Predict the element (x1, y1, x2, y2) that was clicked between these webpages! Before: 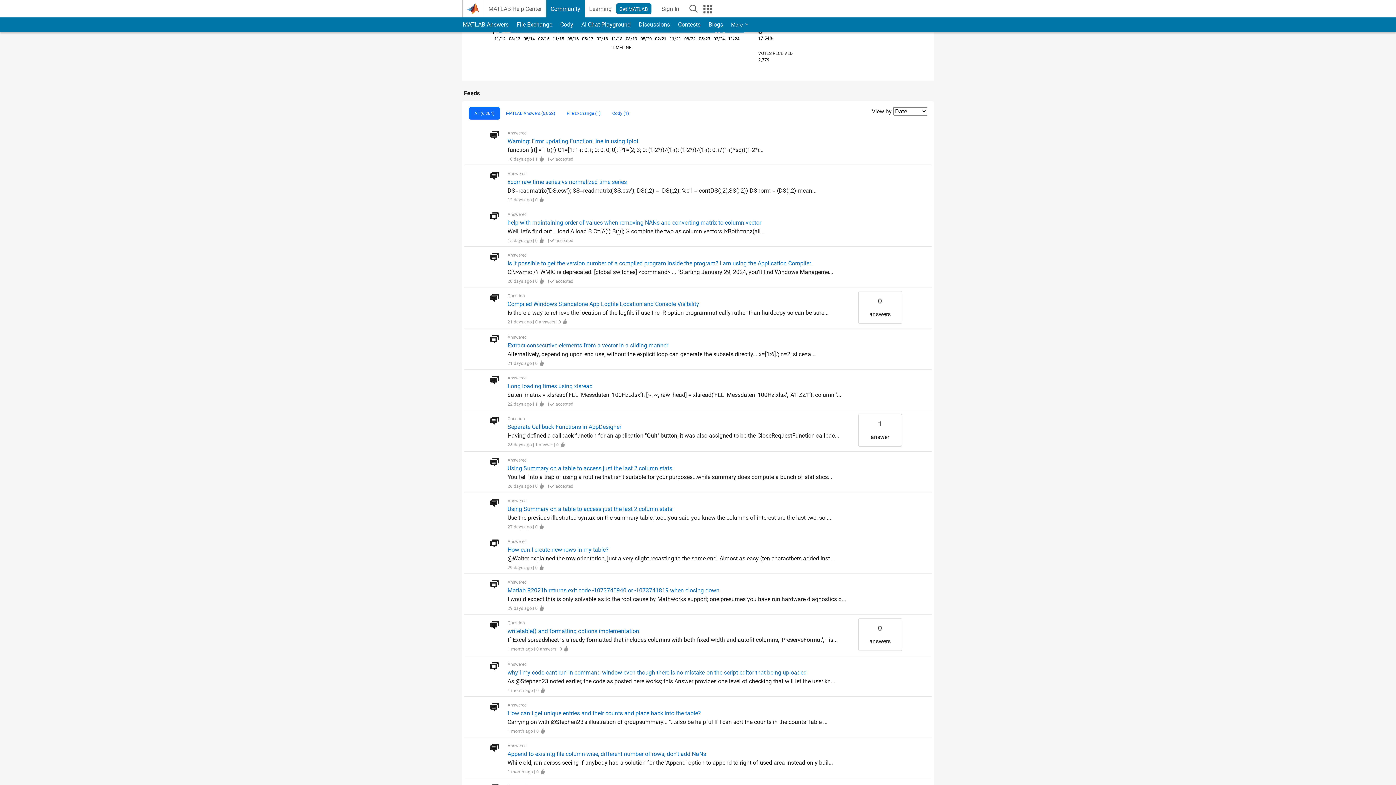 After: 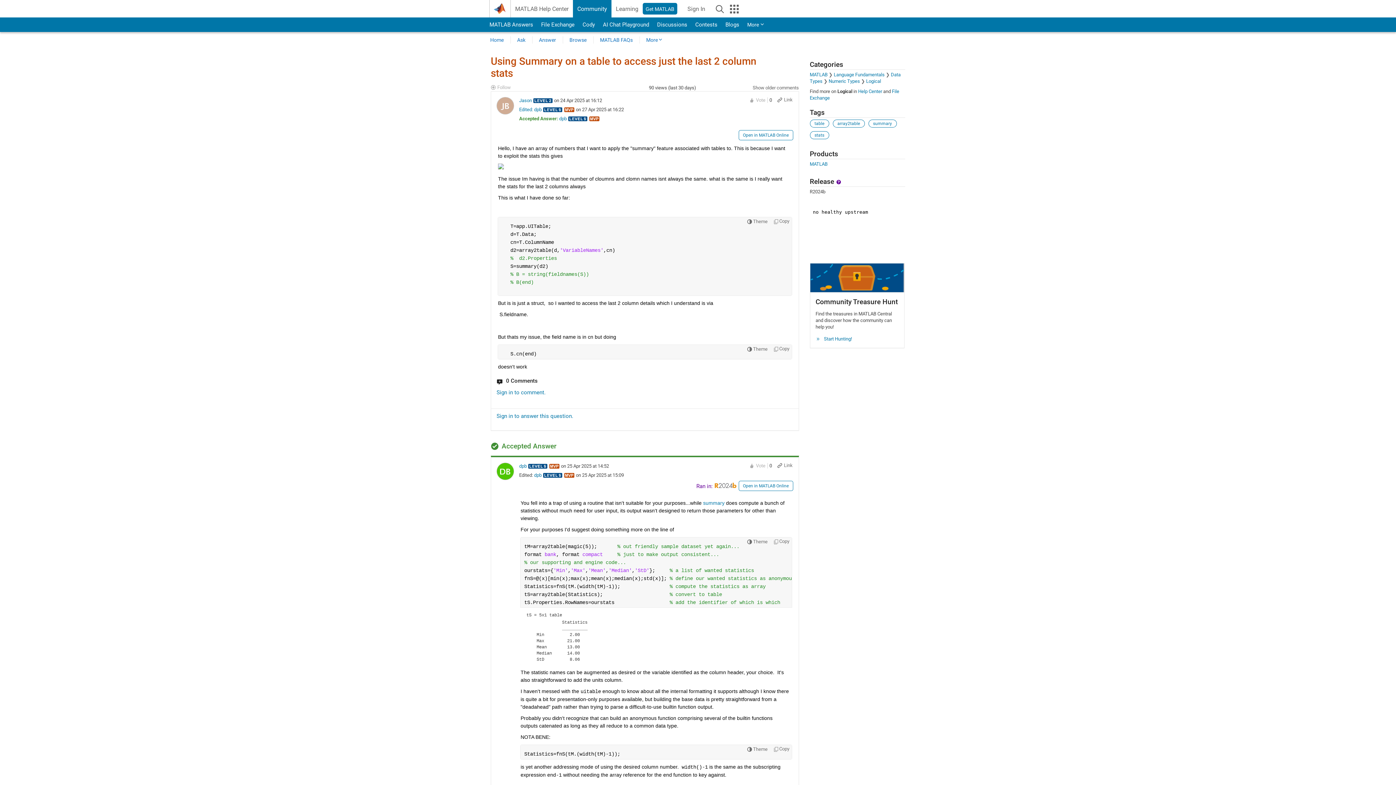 Action: label: Using Summary on a table to access just the last 2 column stats bbox: (507, 505, 672, 512)